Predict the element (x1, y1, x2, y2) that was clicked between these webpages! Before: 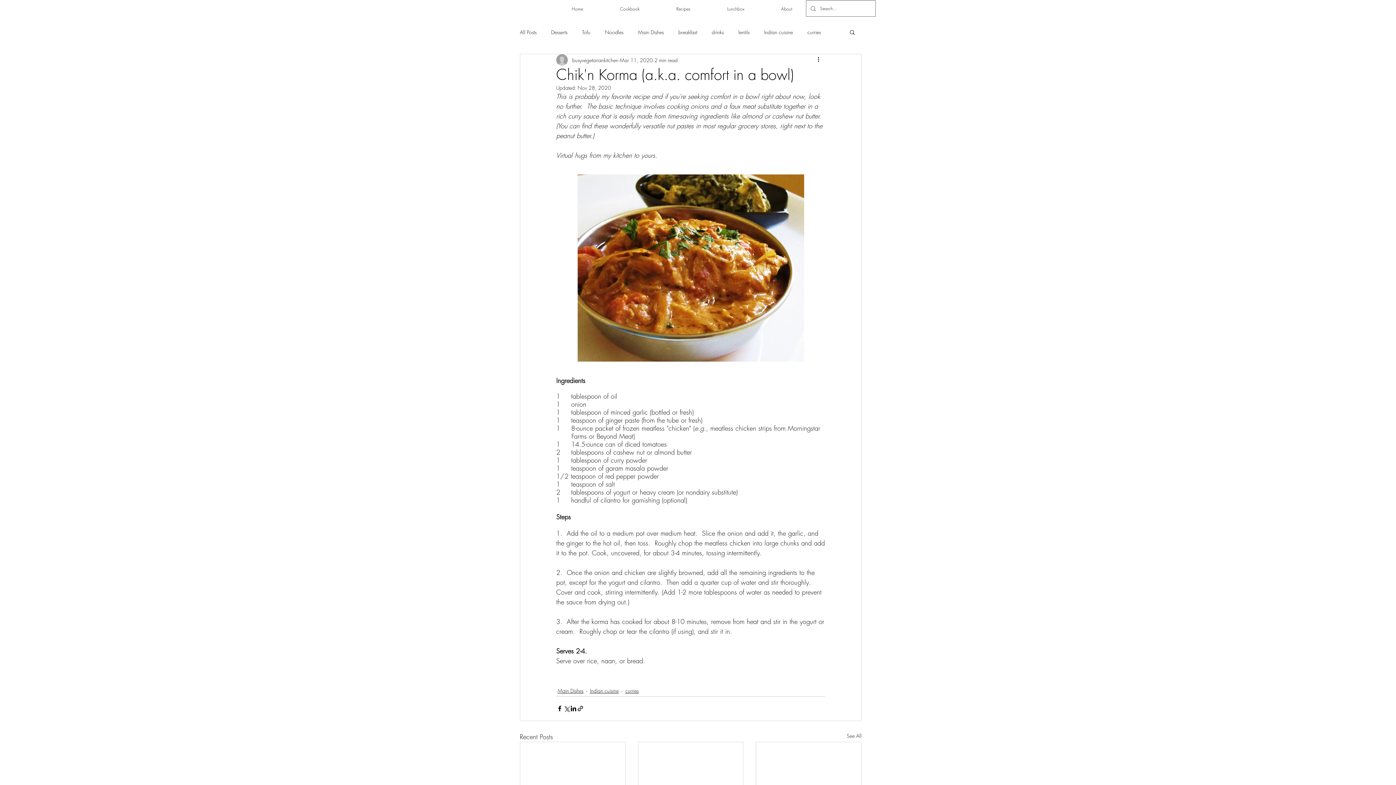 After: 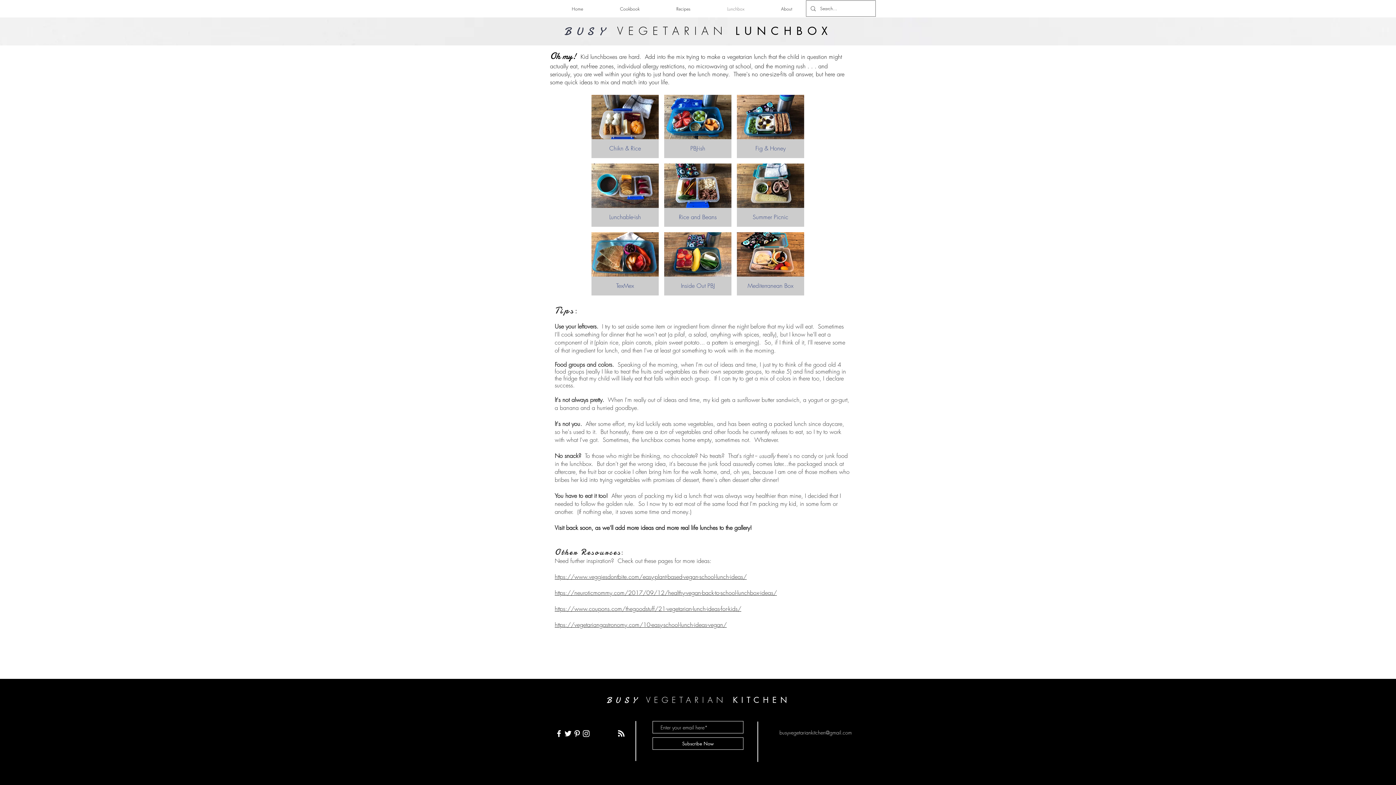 Action: bbox: (709, 0, 762, 18) label: Lunchbox